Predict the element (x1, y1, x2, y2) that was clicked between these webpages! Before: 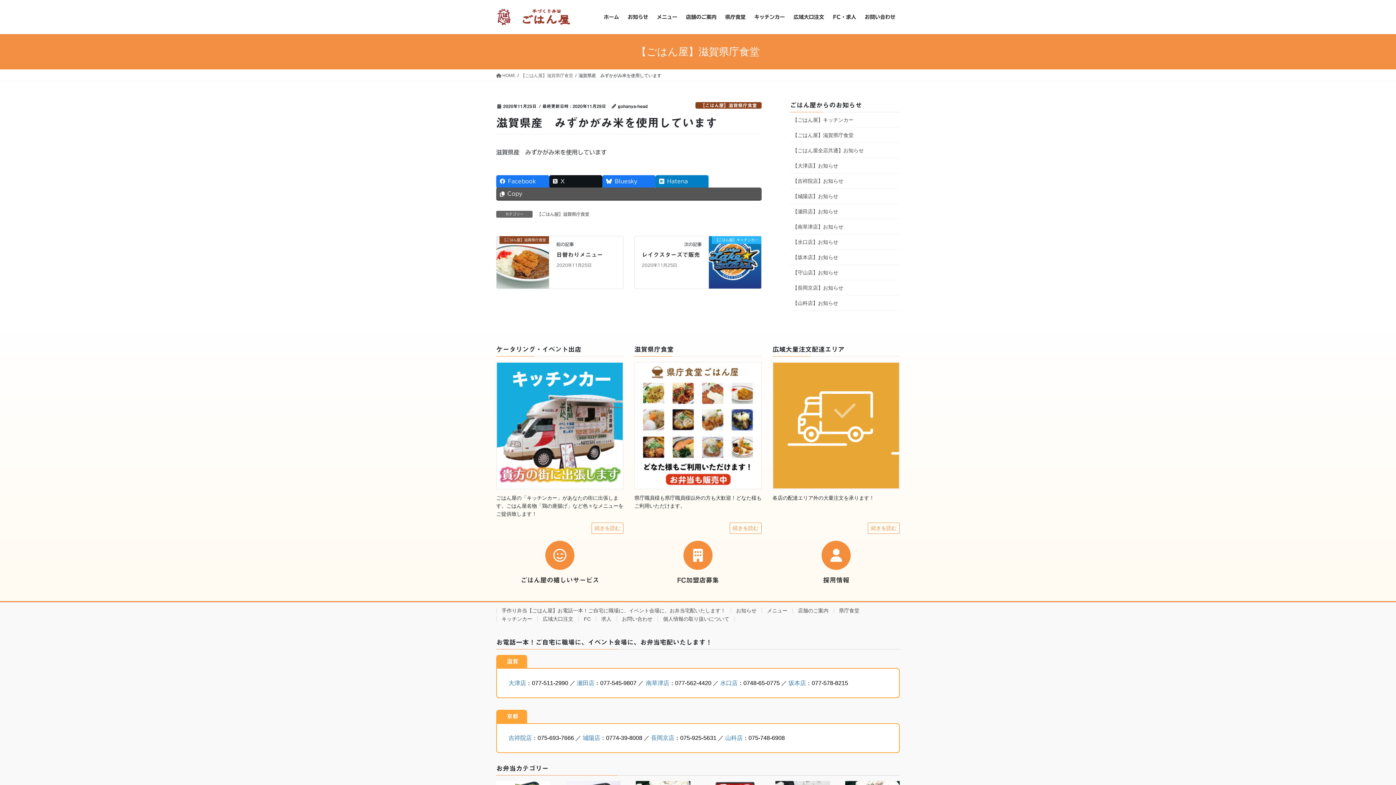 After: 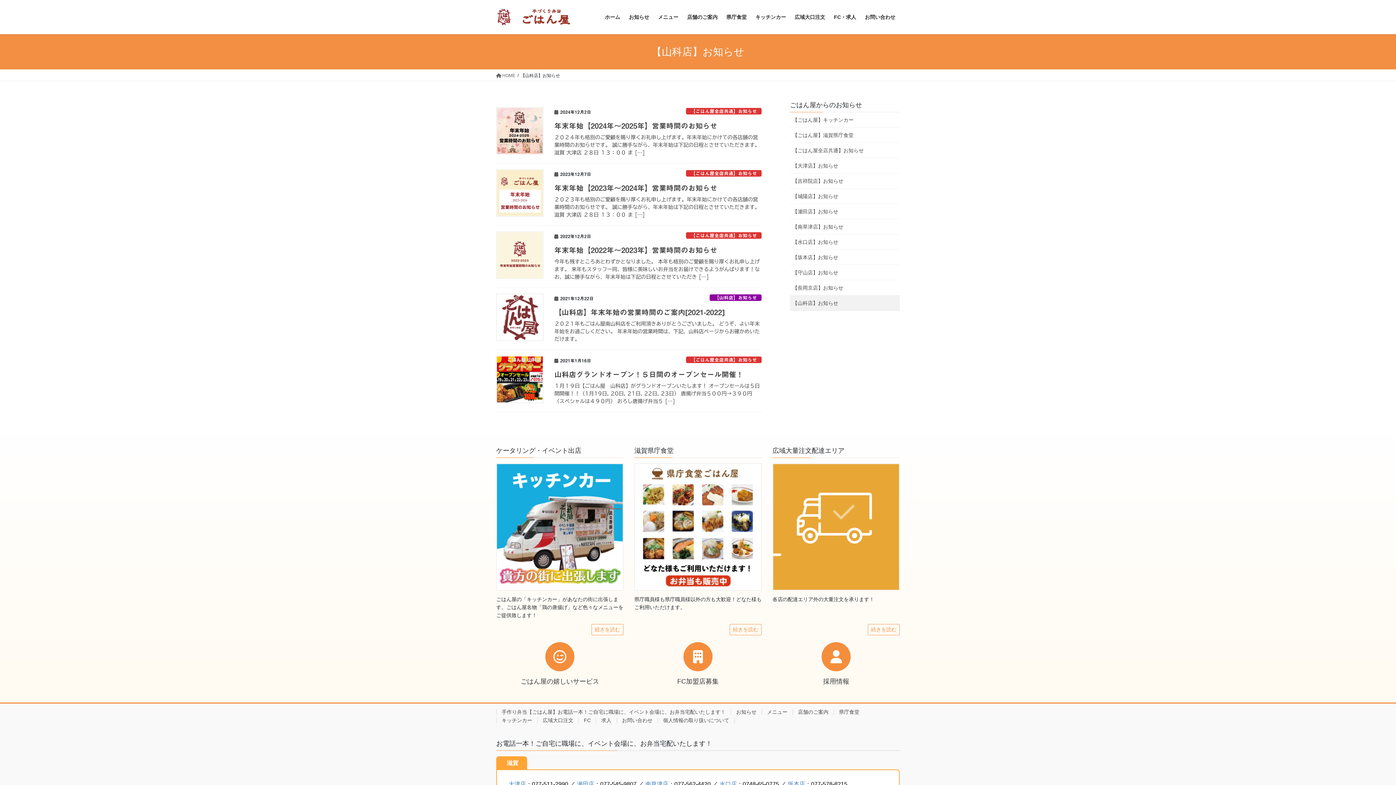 Action: bbox: (790, 295, 900, 310) label: 【山科店】お知らせ